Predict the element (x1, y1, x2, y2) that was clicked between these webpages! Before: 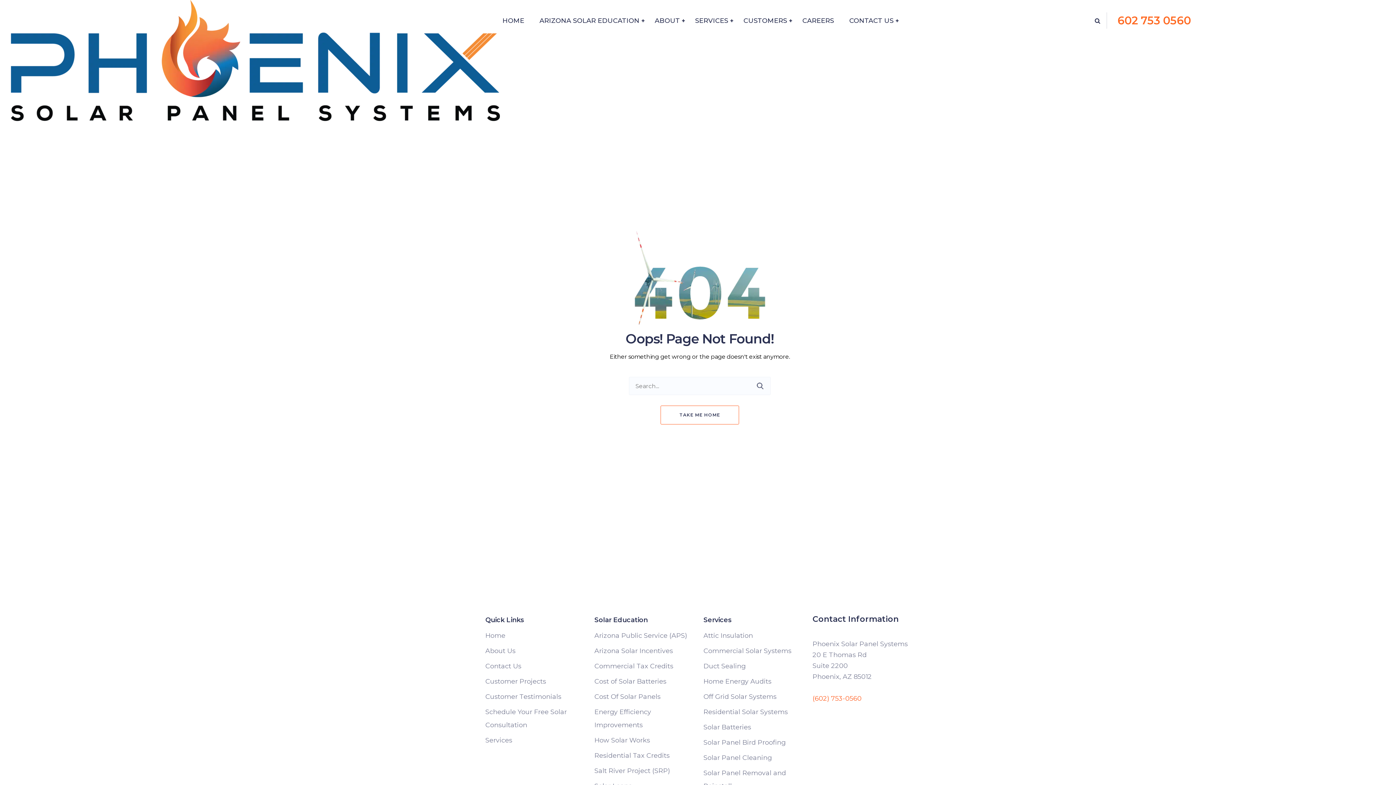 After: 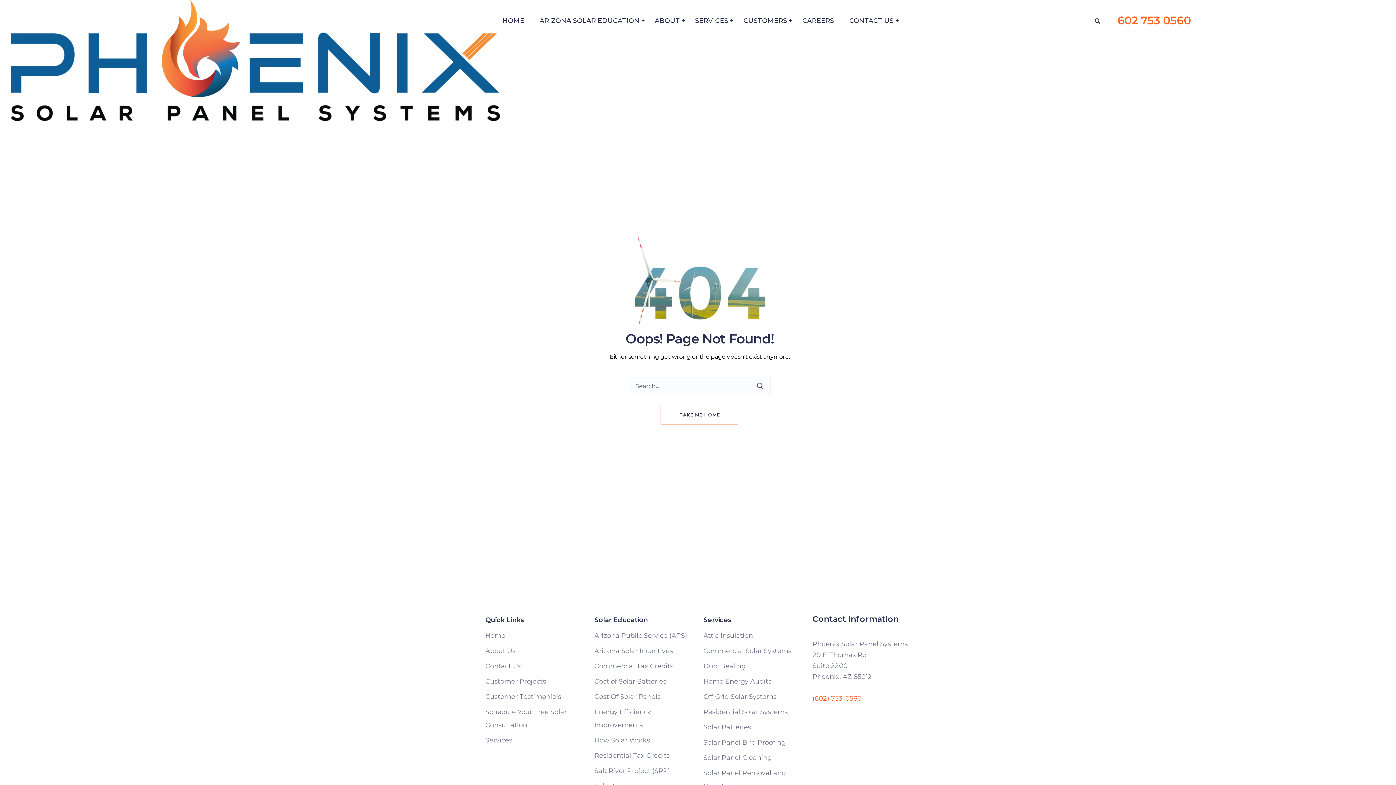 Action: label: (602) 753-0560 bbox: (812, 694, 861, 702)